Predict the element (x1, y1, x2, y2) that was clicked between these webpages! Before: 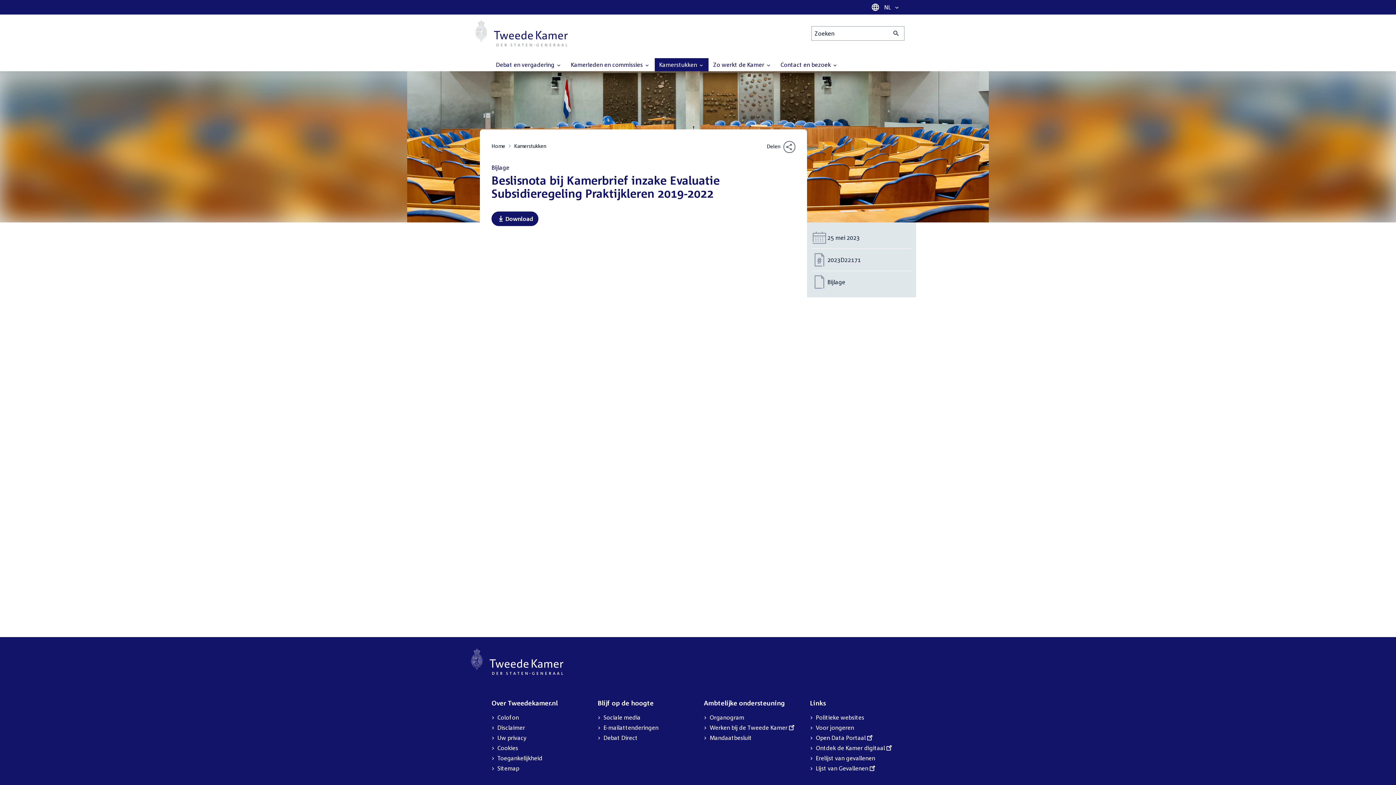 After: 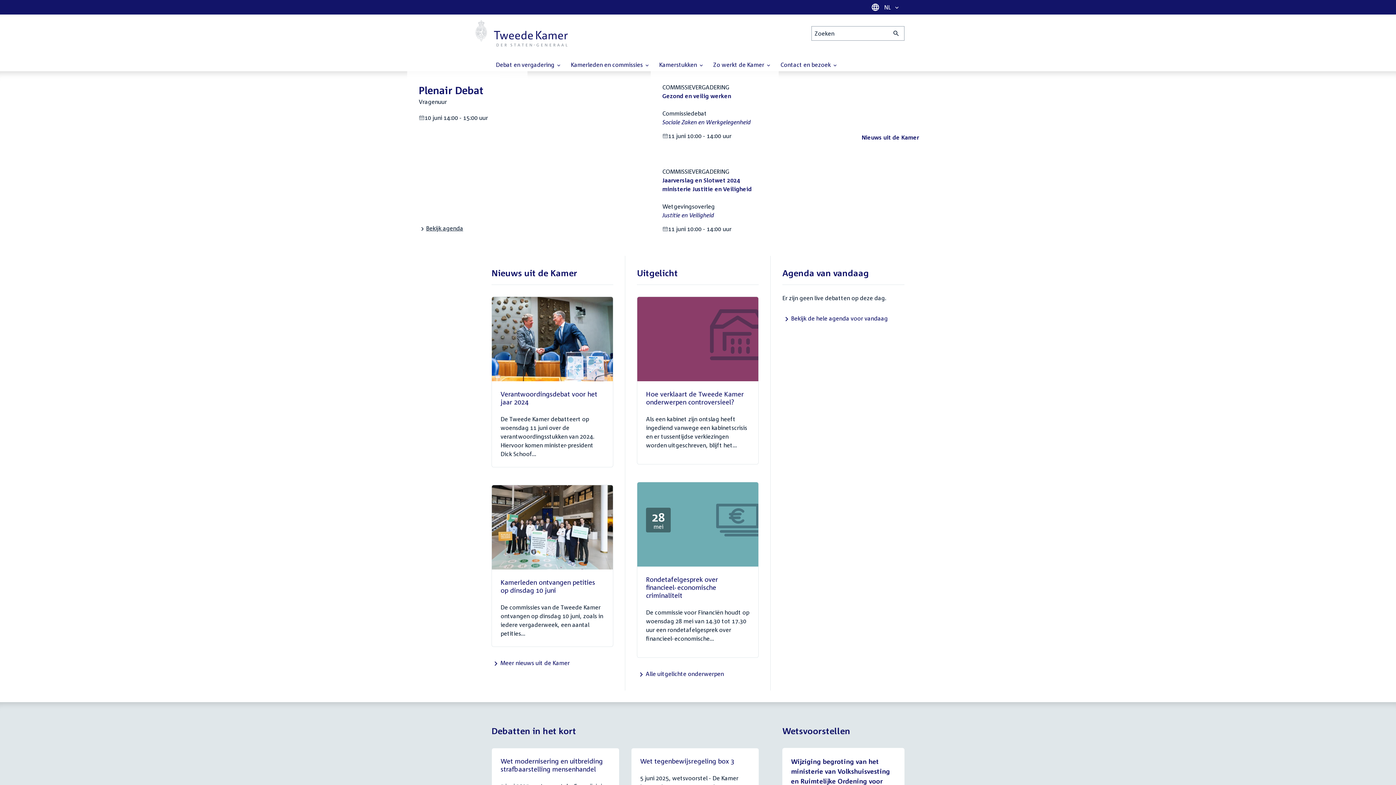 Action: label: Home bbox: (491, 141, 505, 150)